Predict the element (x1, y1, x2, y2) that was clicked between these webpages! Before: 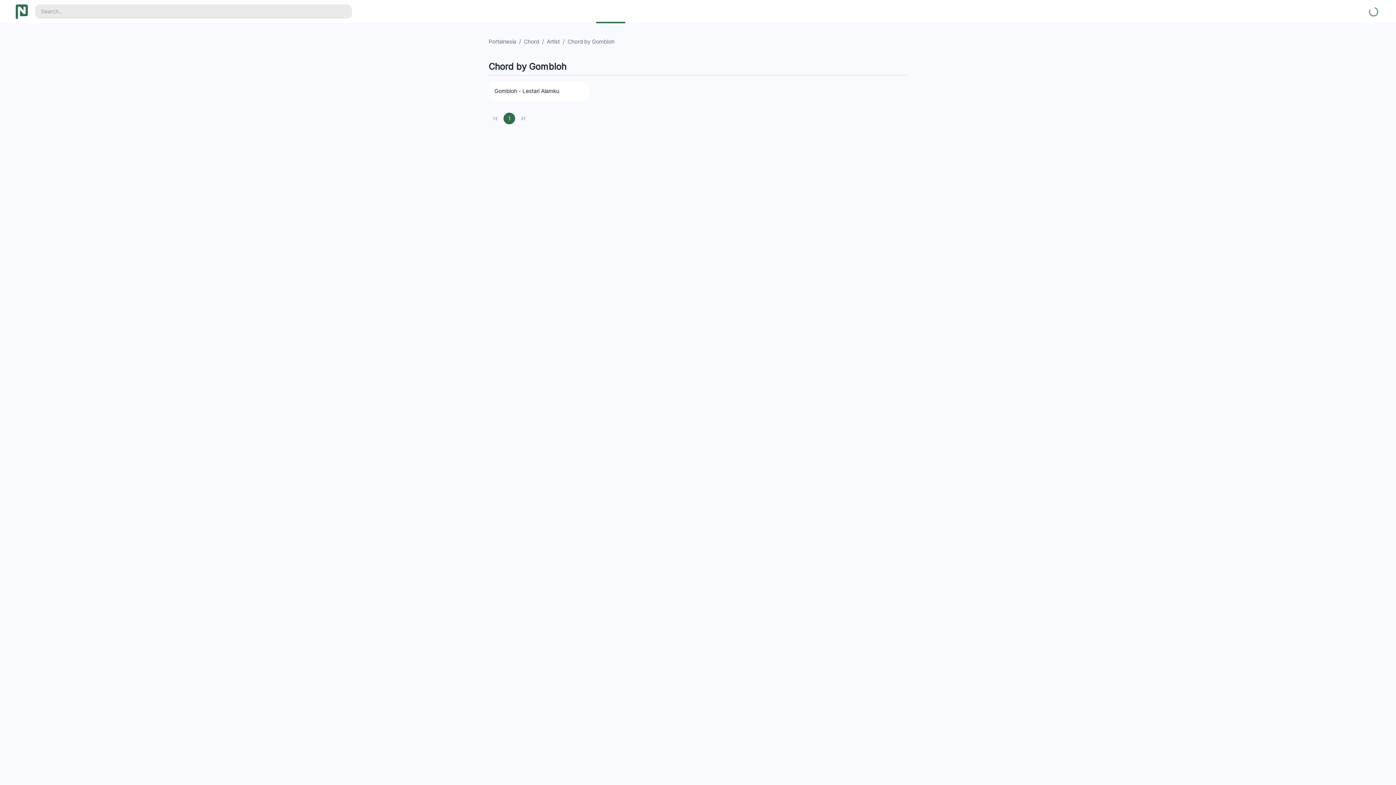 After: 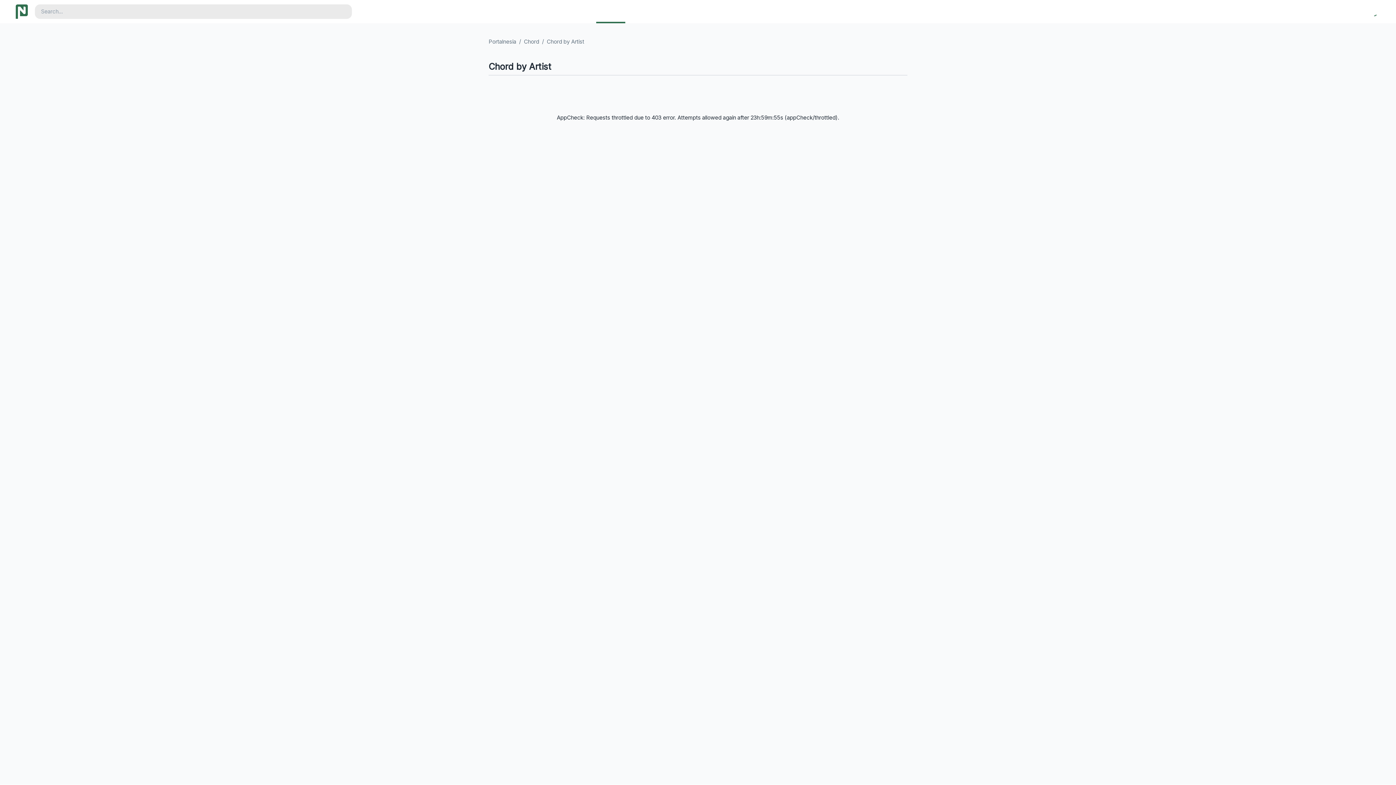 Action: label: Artist bbox: (546, 37, 560, 45)